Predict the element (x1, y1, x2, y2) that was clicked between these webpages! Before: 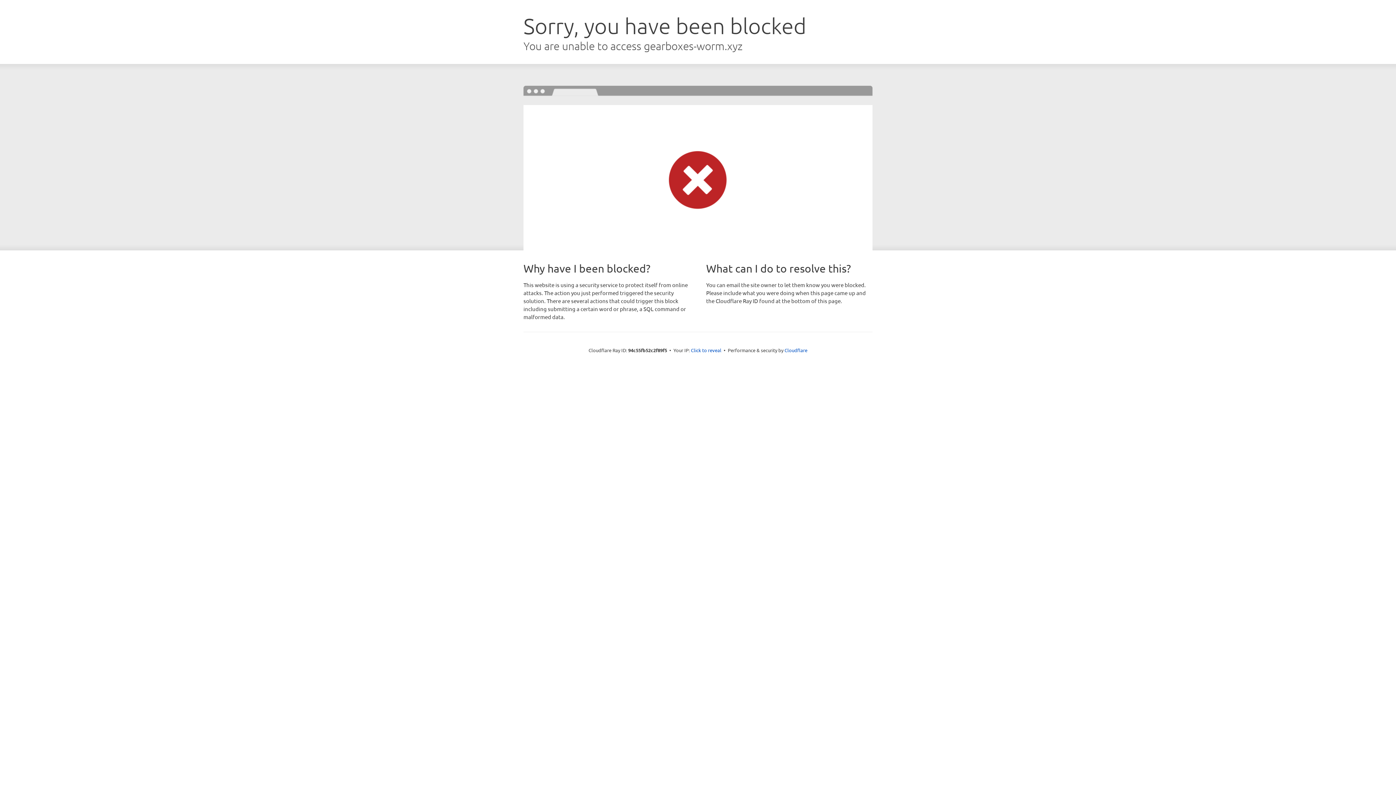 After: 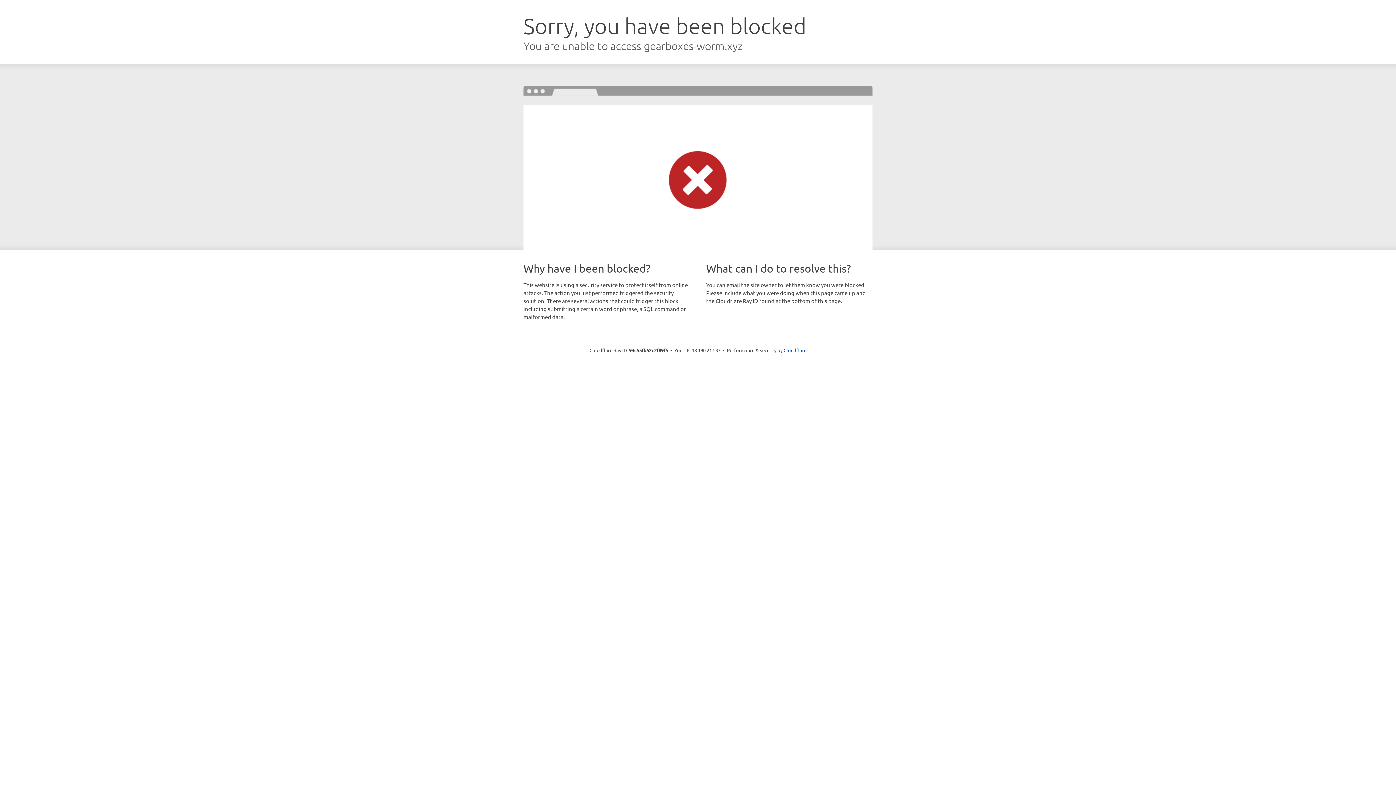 Action: label: Click to reveal bbox: (691, 346, 721, 353)